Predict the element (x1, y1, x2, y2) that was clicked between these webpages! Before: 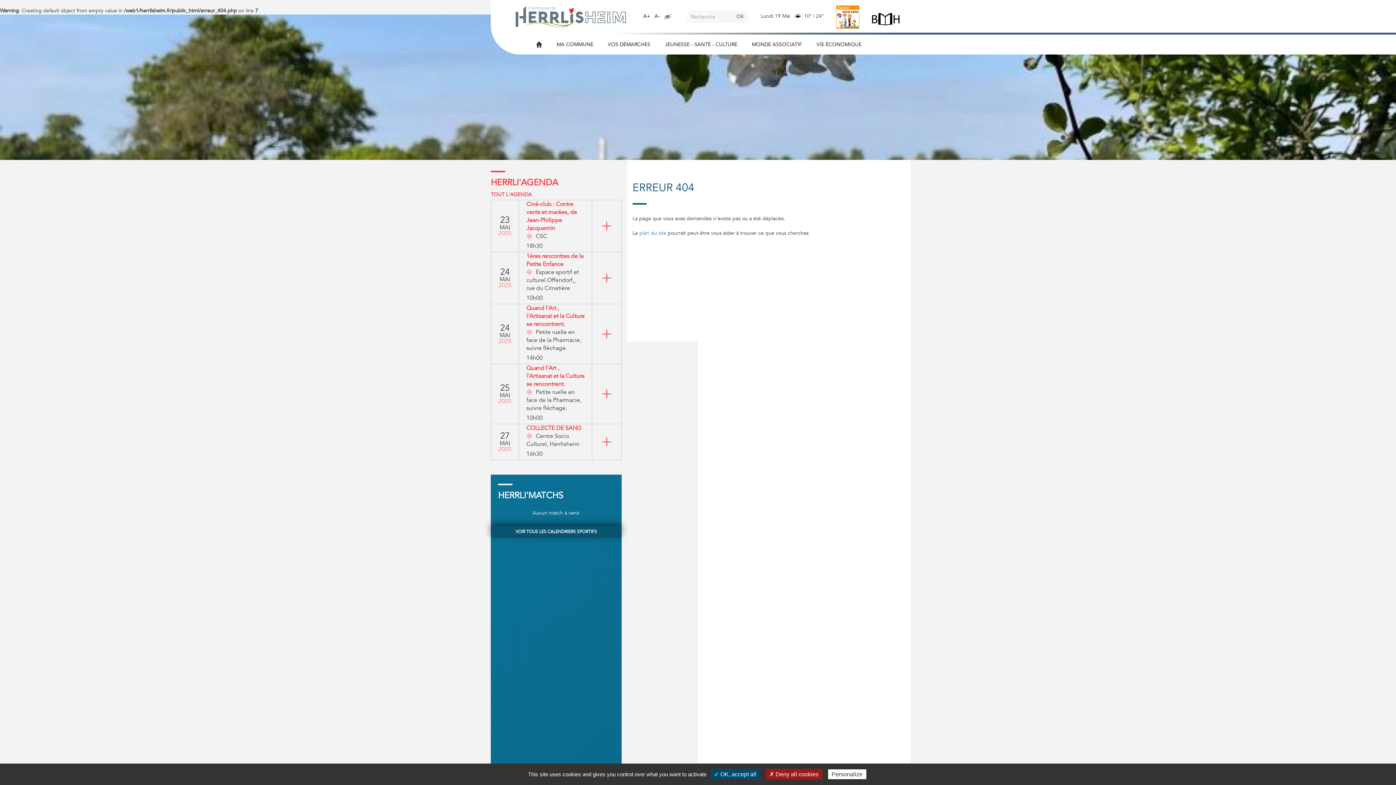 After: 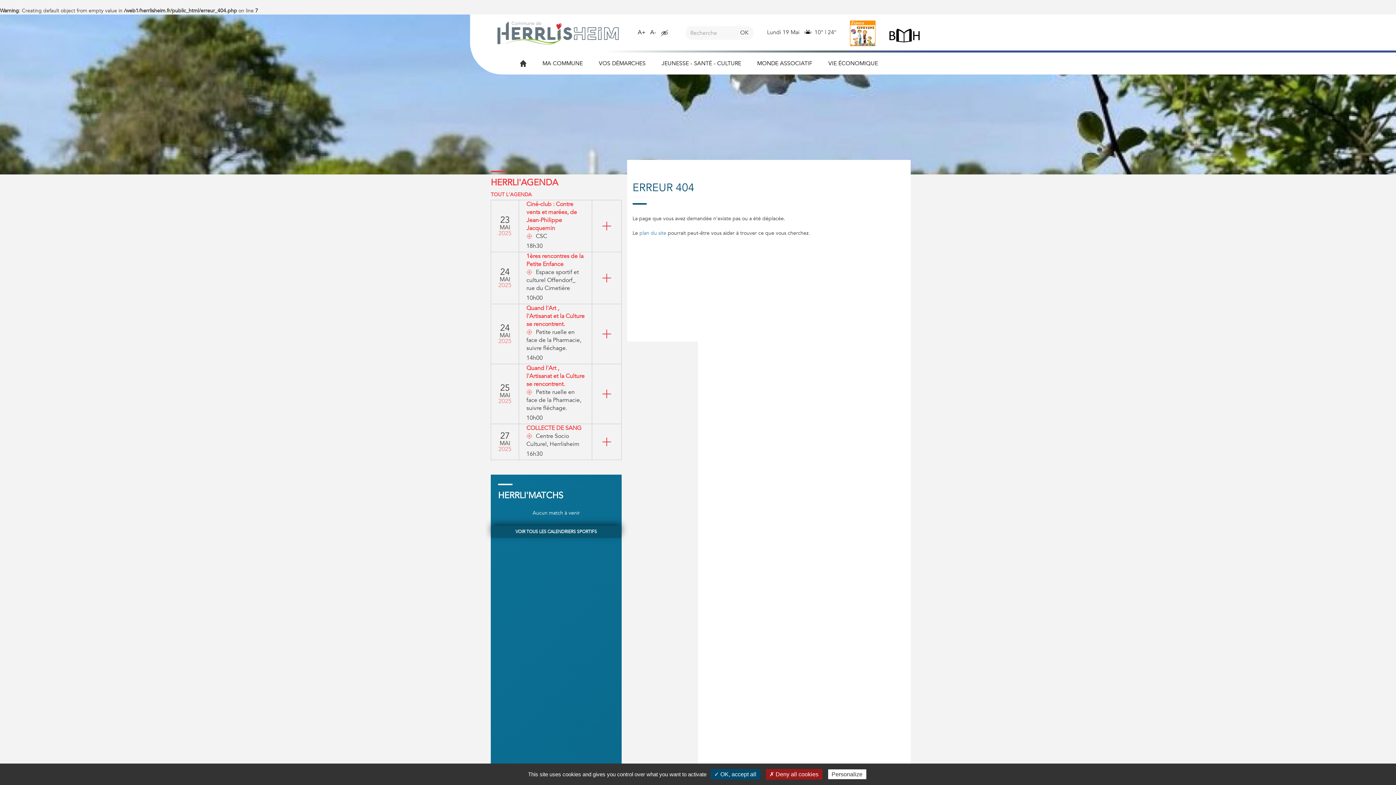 Action: label: A+ bbox: (643, 12, 650, 19)